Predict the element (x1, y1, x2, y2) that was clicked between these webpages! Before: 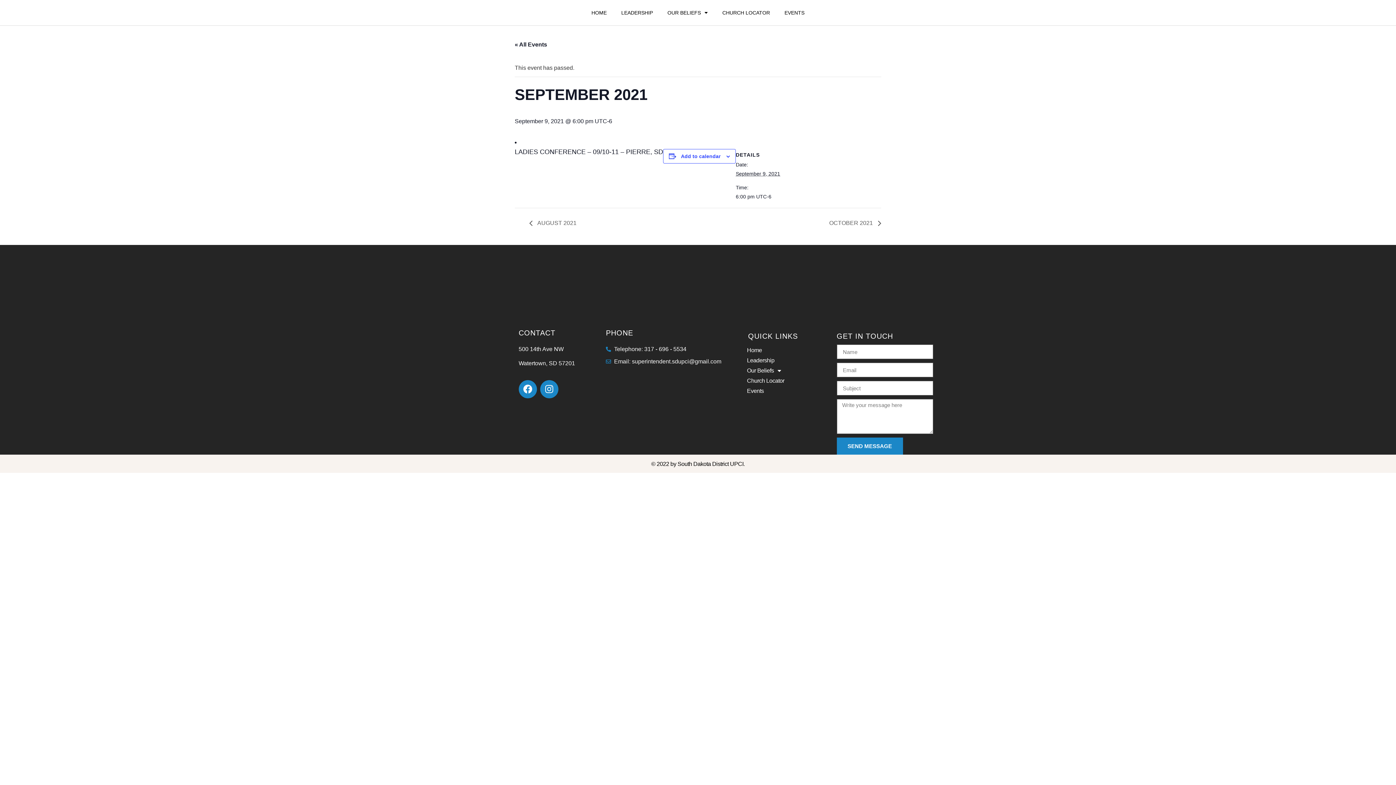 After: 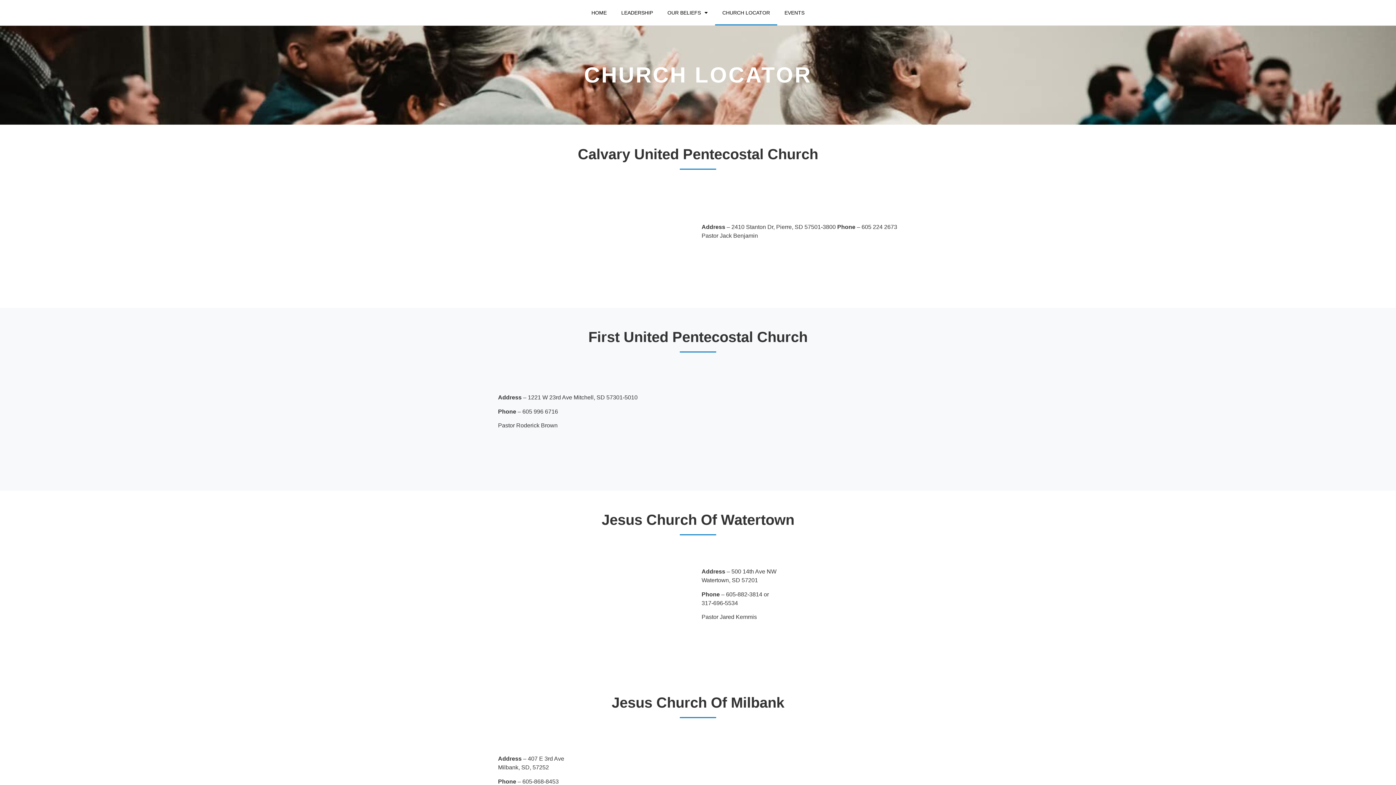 Action: label: CHURCH LOCATOR bbox: (715, 0, 777, 25)